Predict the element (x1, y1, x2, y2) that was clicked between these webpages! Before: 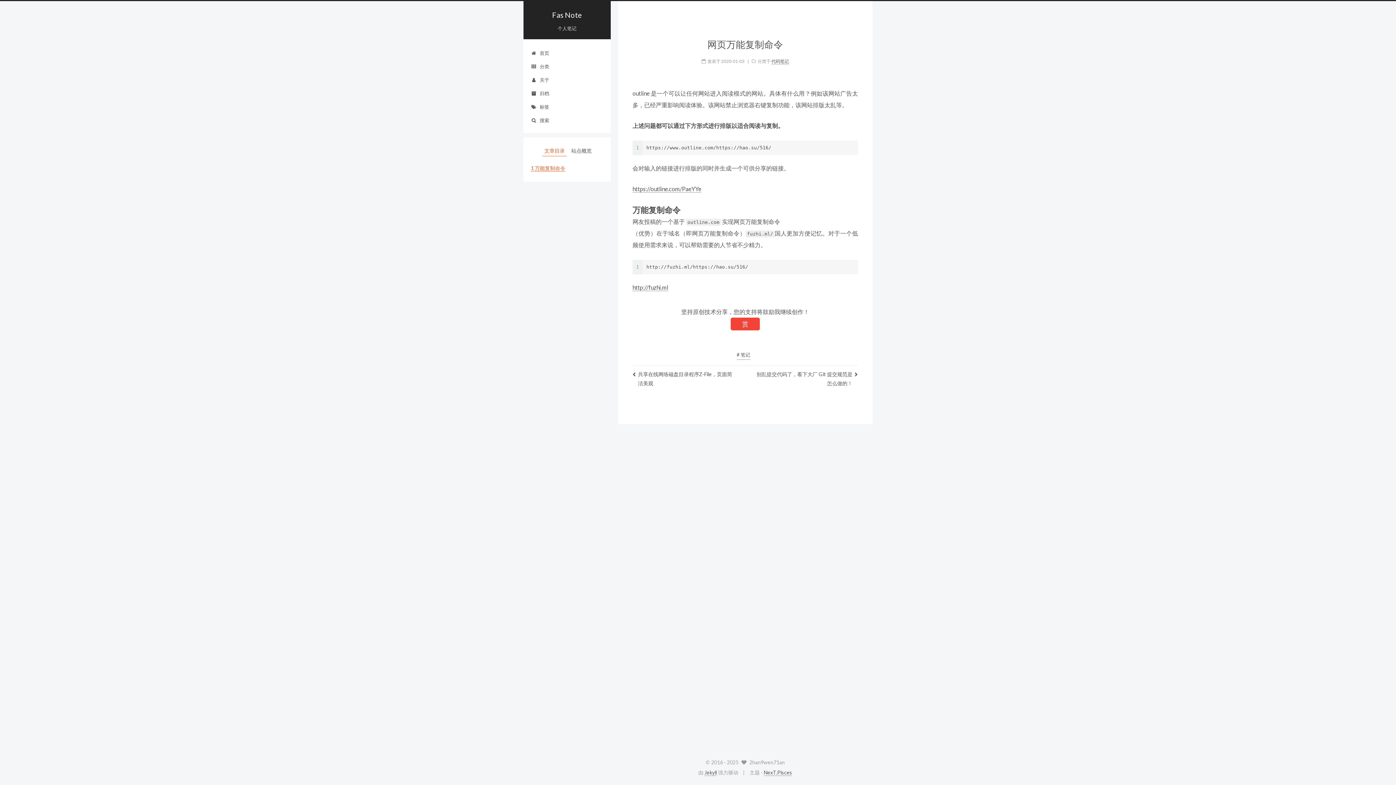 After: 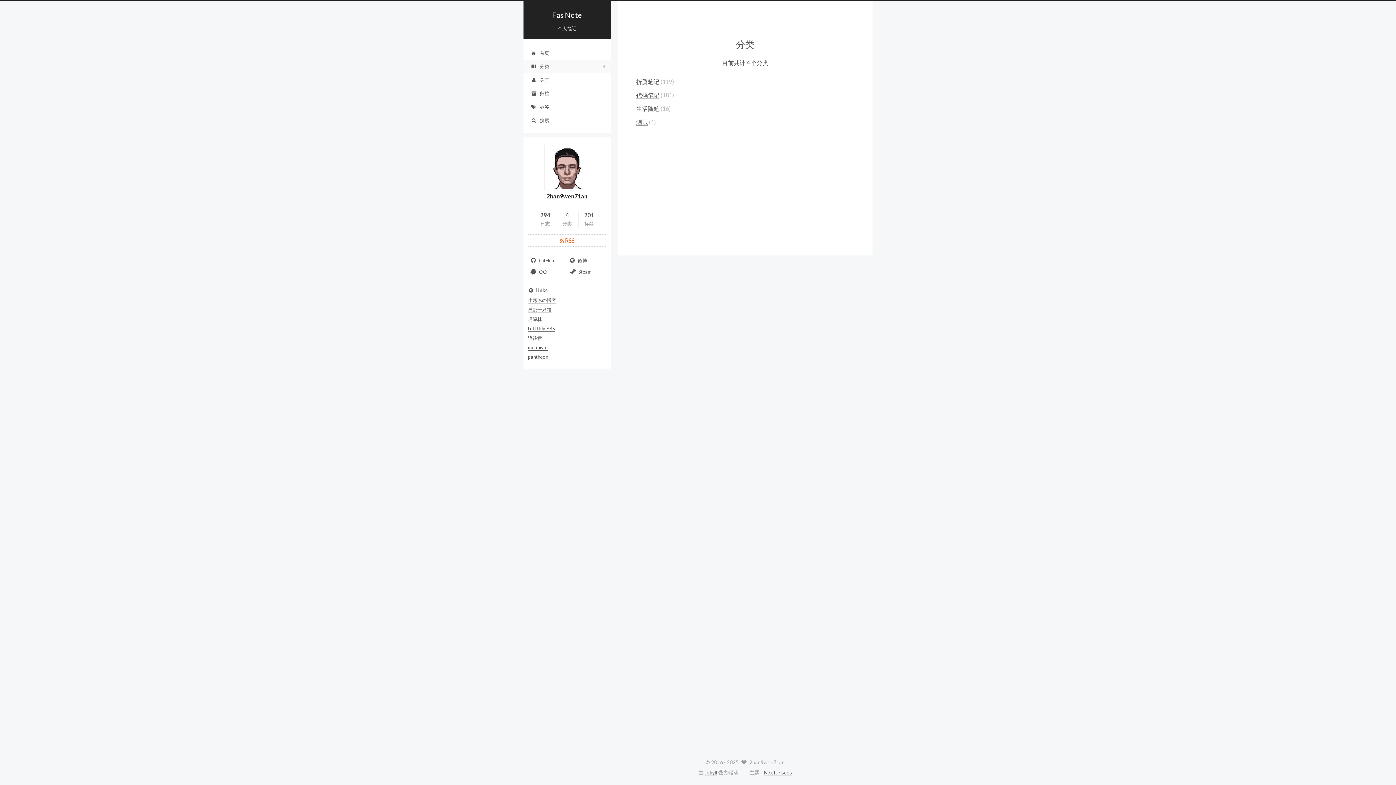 Action: bbox: (523, 60, 610, 73) label:  分类